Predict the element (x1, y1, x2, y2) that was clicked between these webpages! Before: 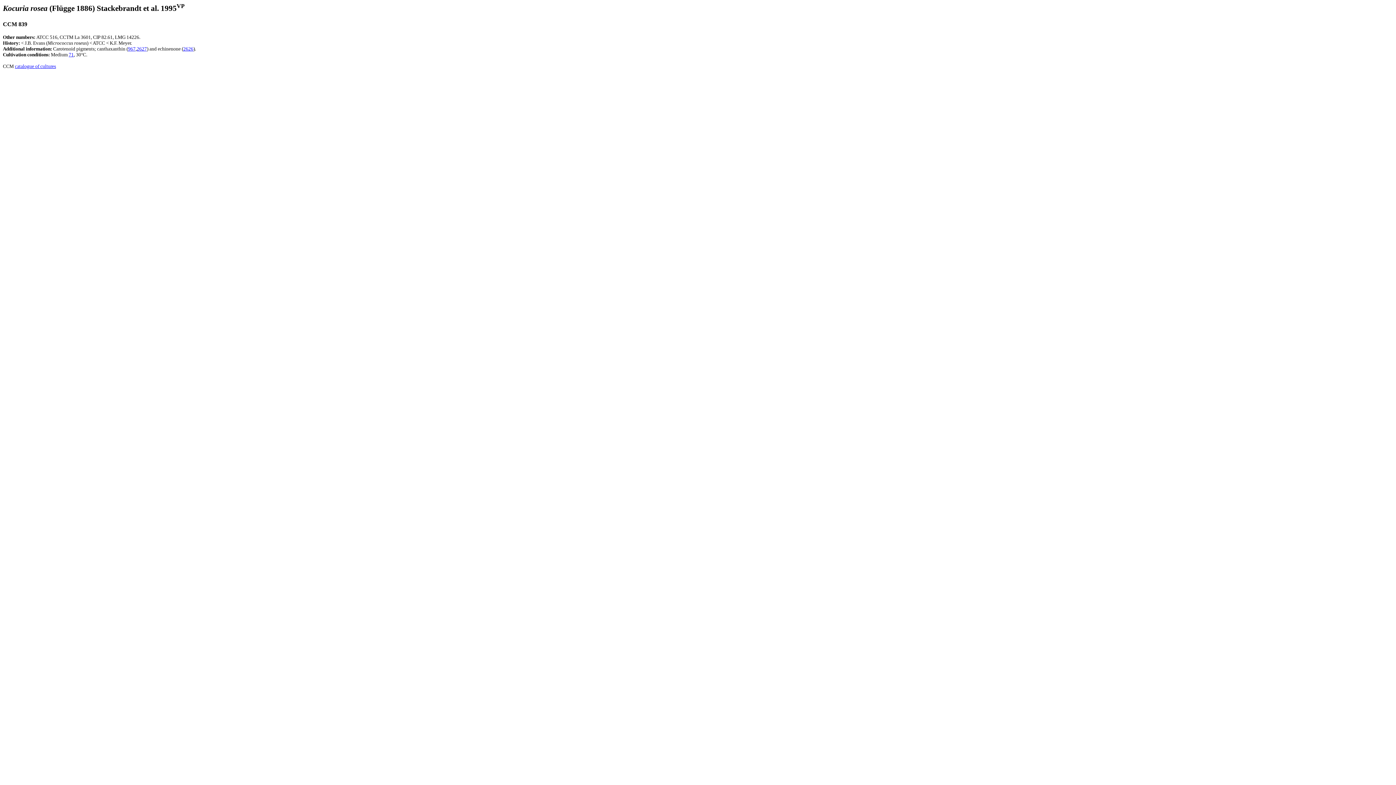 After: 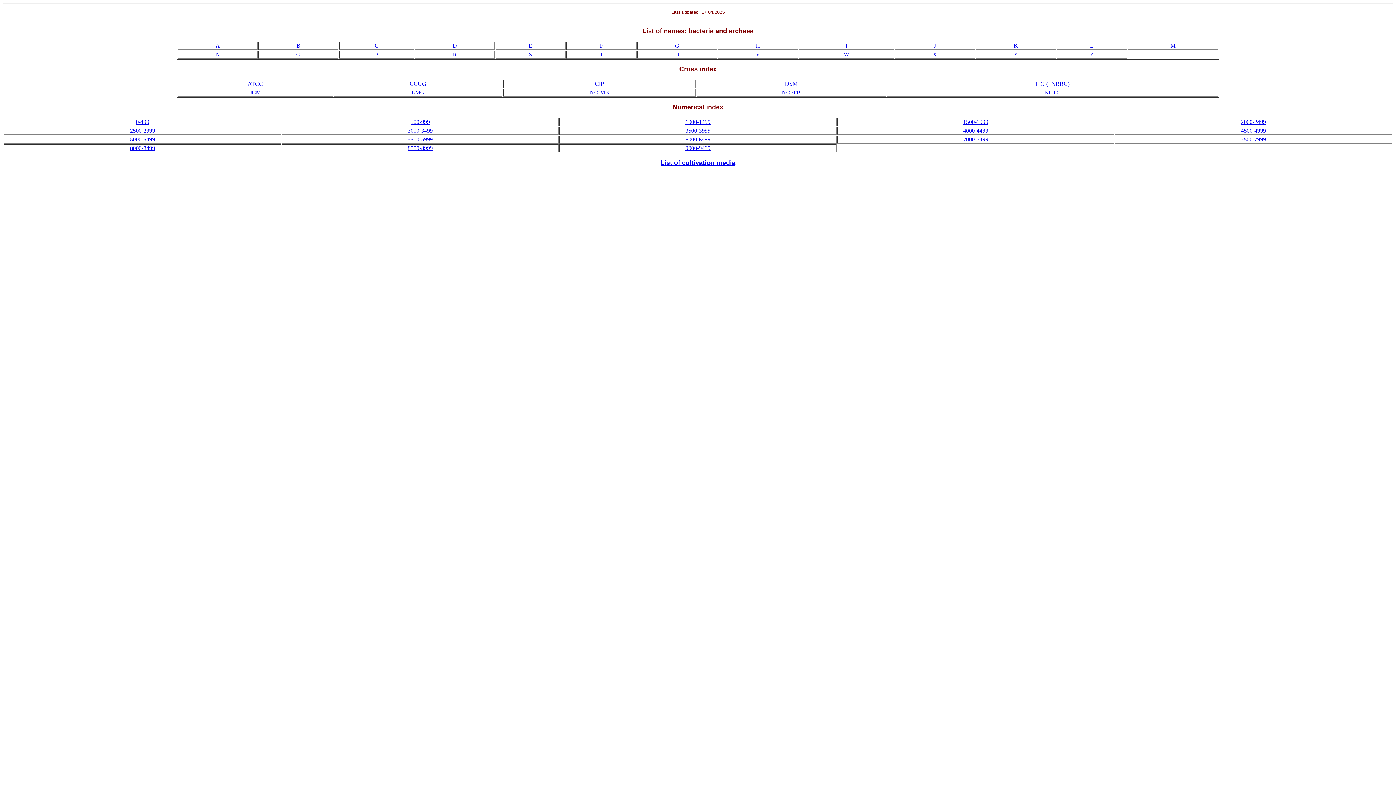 Action: label: catalogue of cultures bbox: (14, 63, 56, 69)